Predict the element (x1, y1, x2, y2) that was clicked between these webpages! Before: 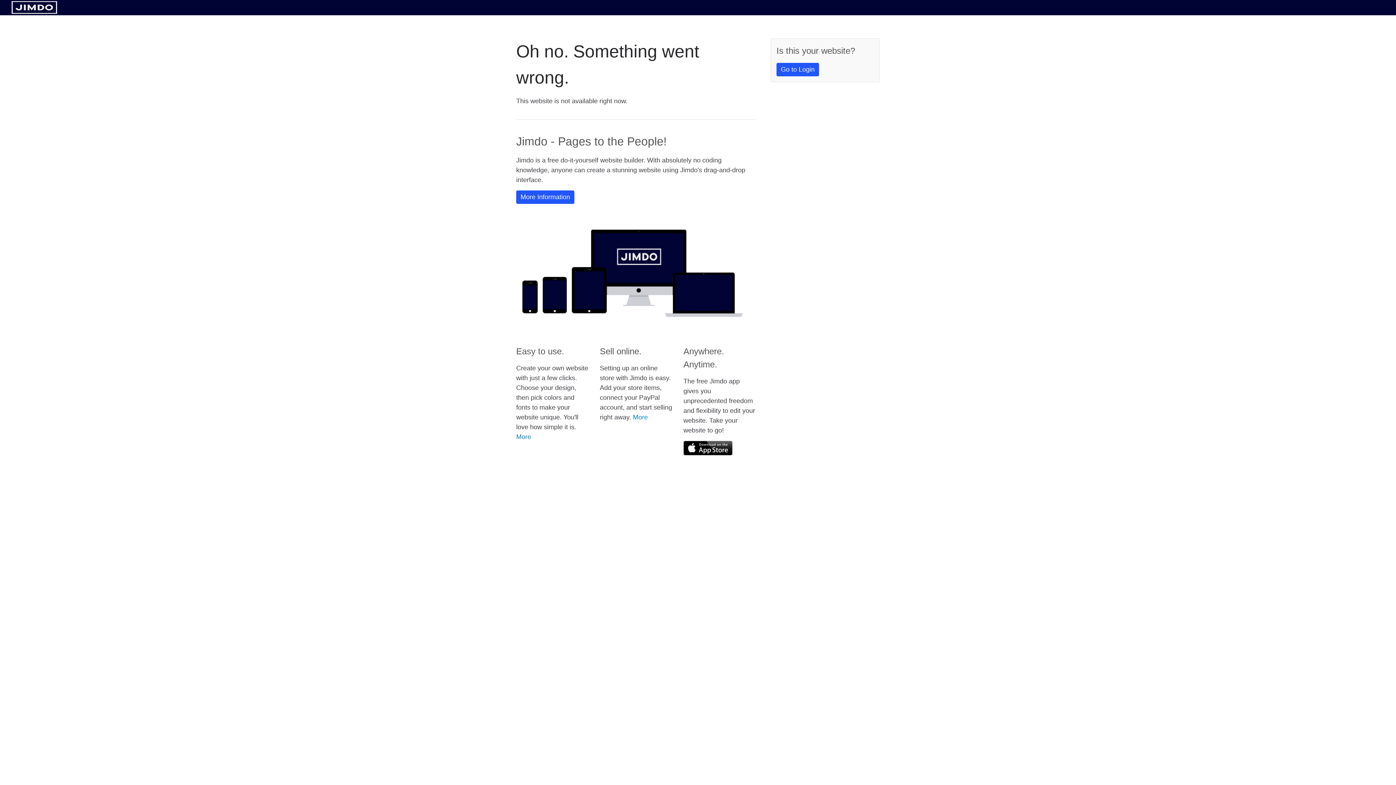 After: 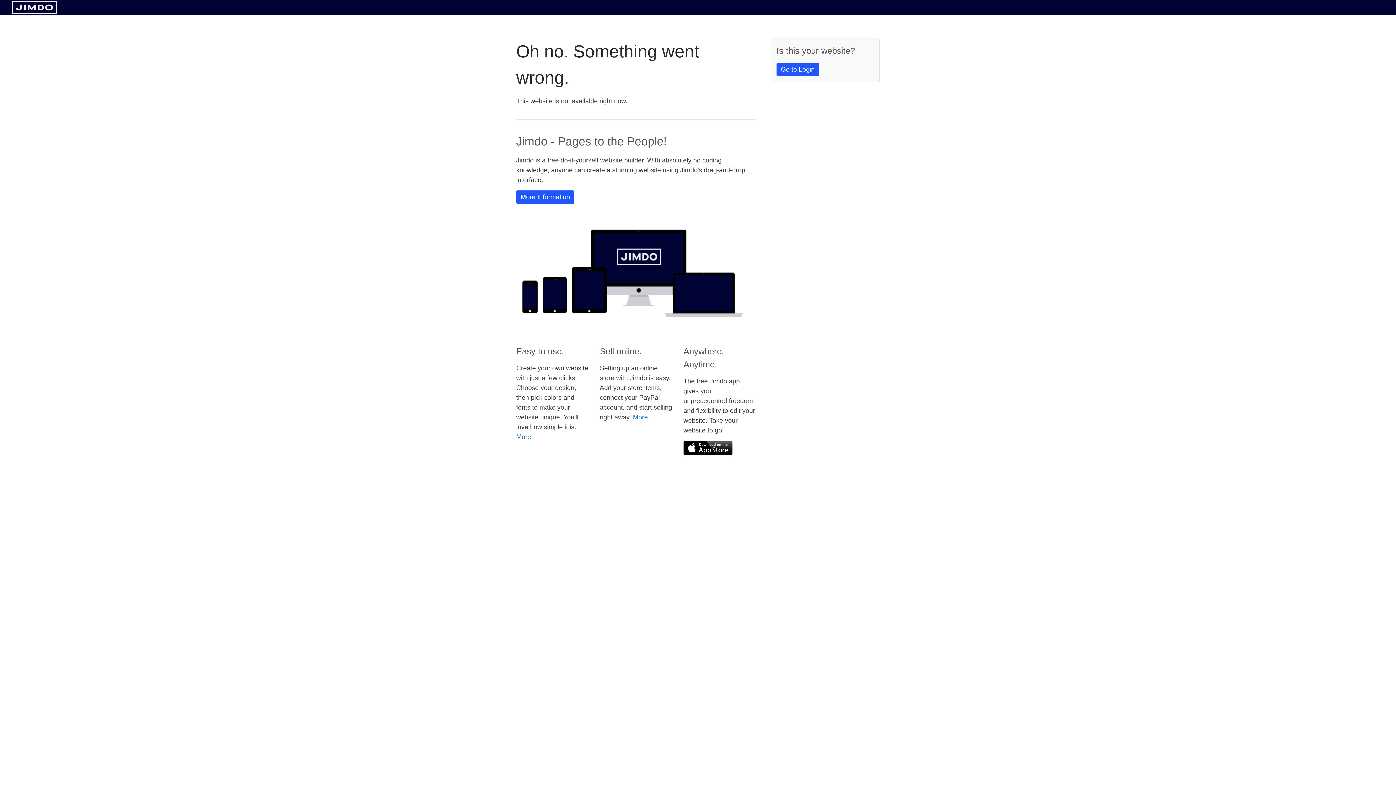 Action: bbox: (11, 8, 57, 14)